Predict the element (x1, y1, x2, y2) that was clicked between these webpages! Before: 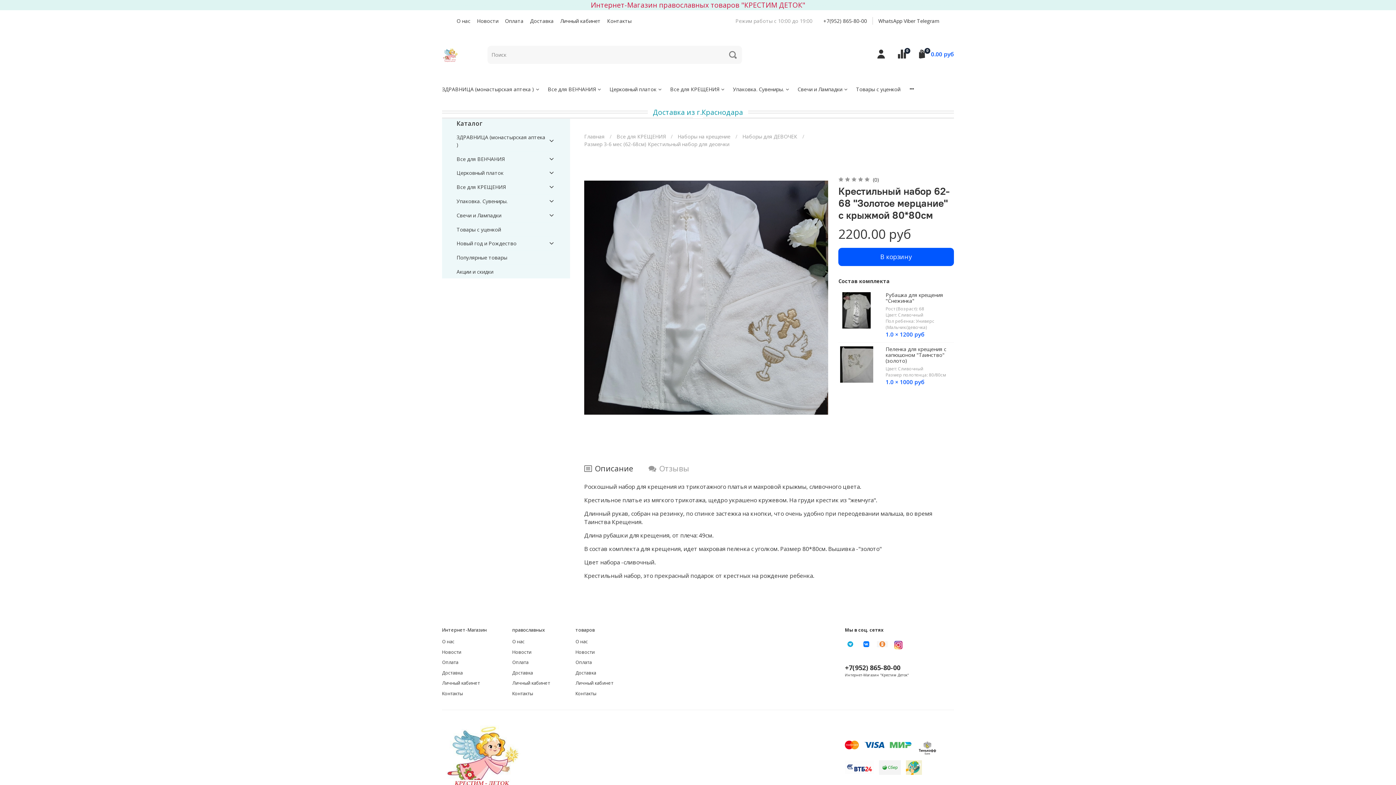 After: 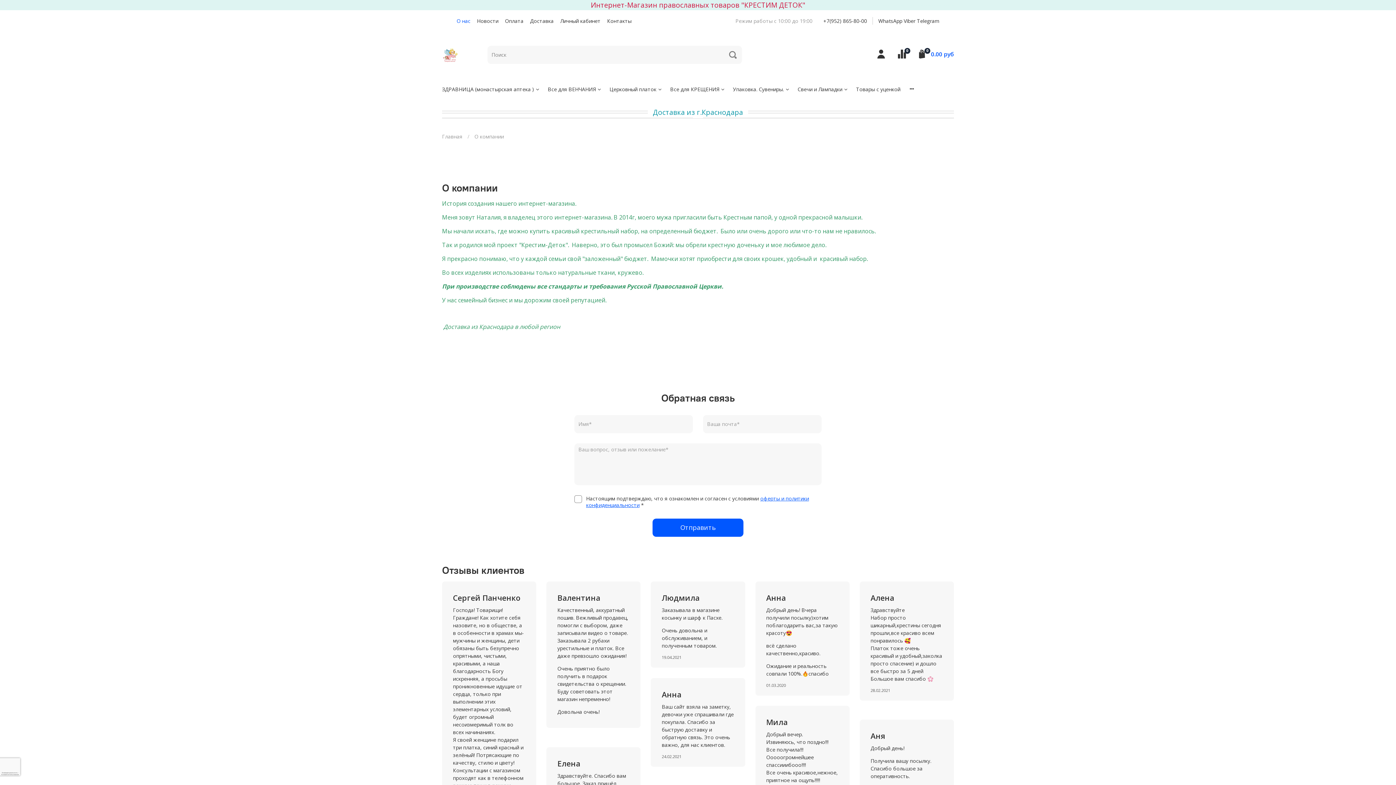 Action: bbox: (456, 17, 470, 24) label: О нас